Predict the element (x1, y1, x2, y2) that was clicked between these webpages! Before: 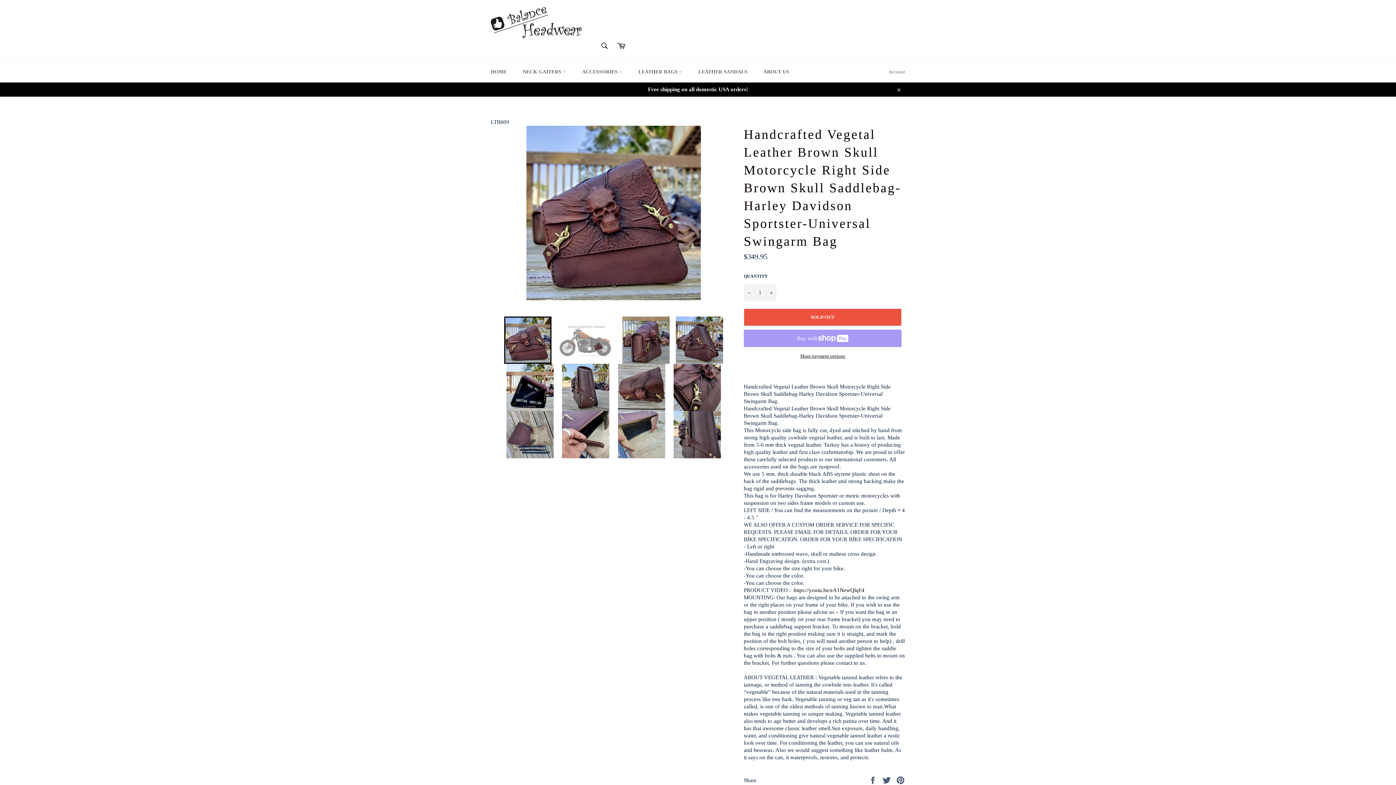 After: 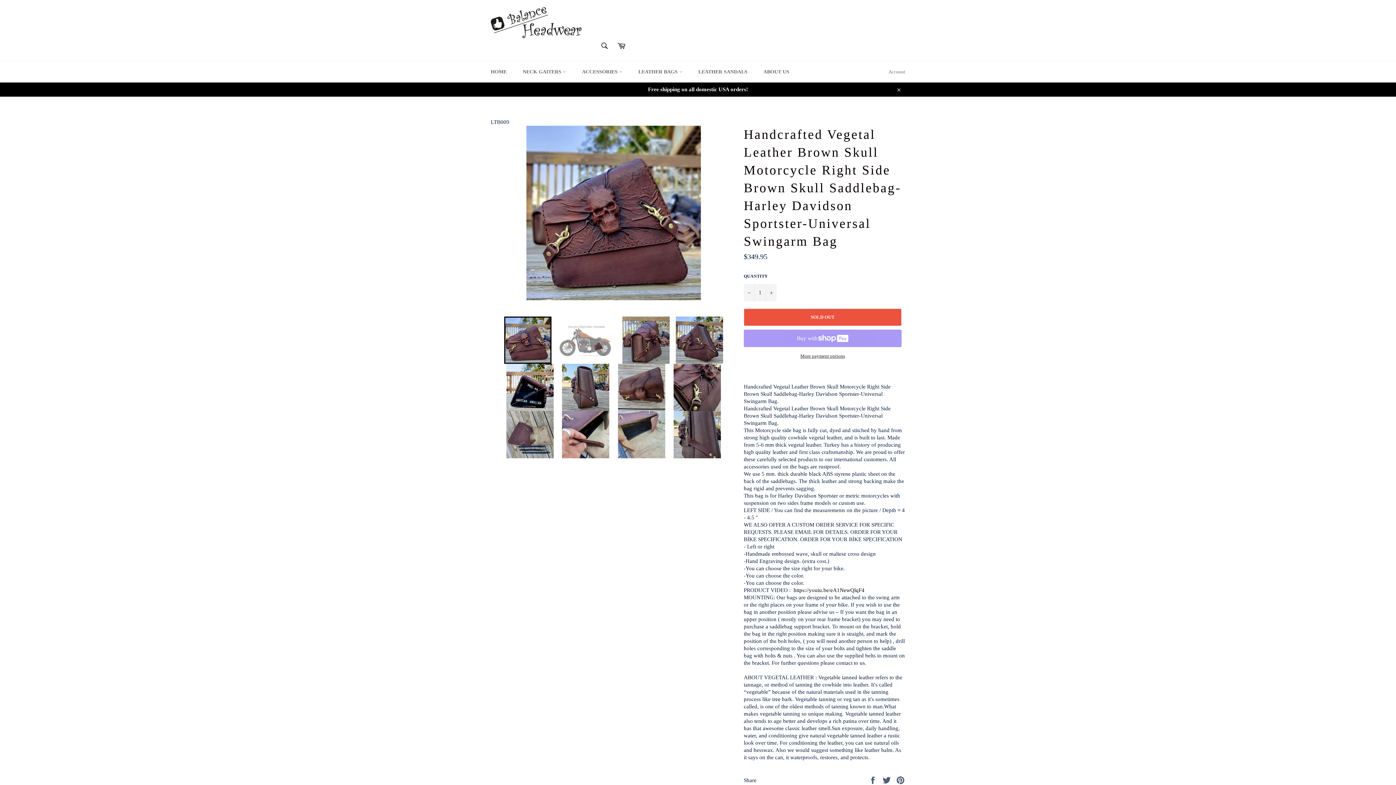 Action: bbox: (744, 352, 901, 359) label: More payment options